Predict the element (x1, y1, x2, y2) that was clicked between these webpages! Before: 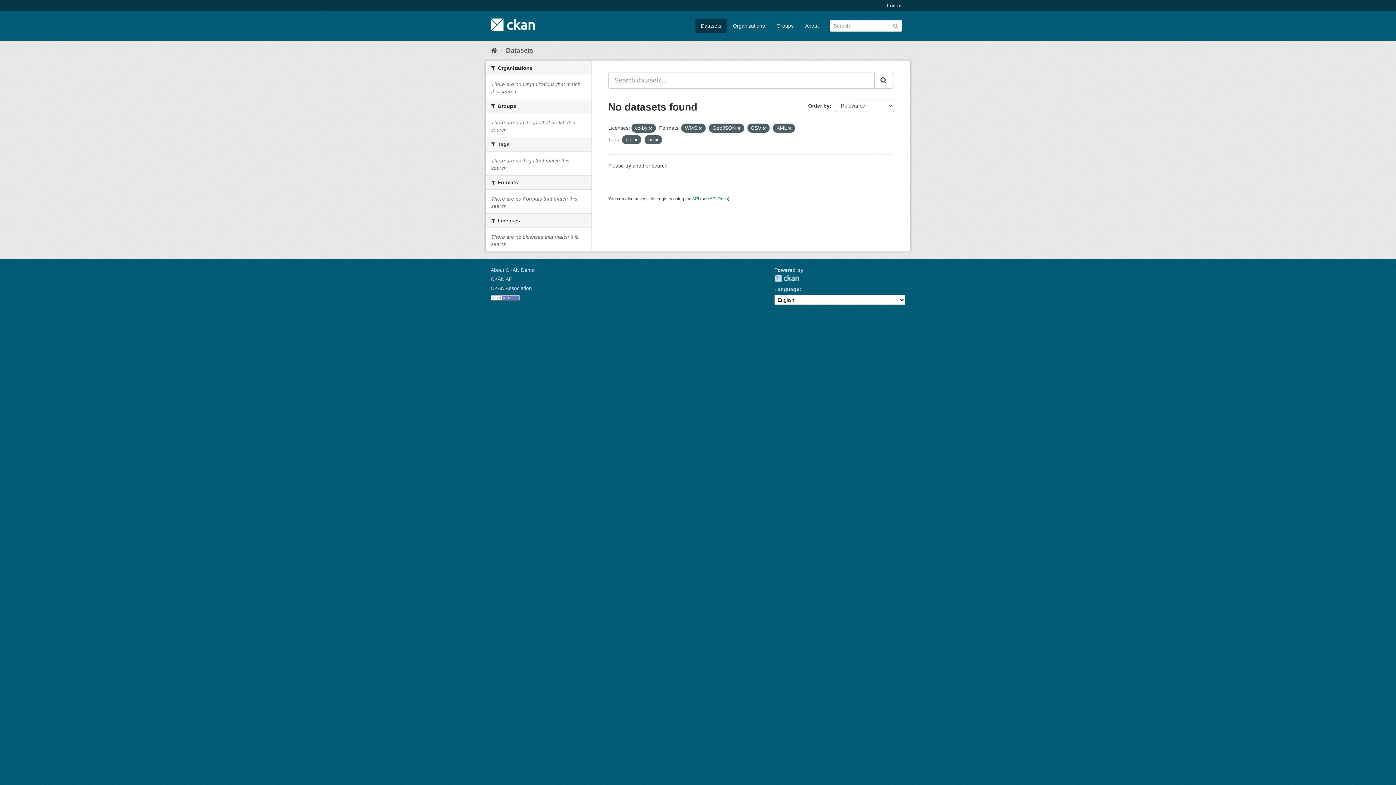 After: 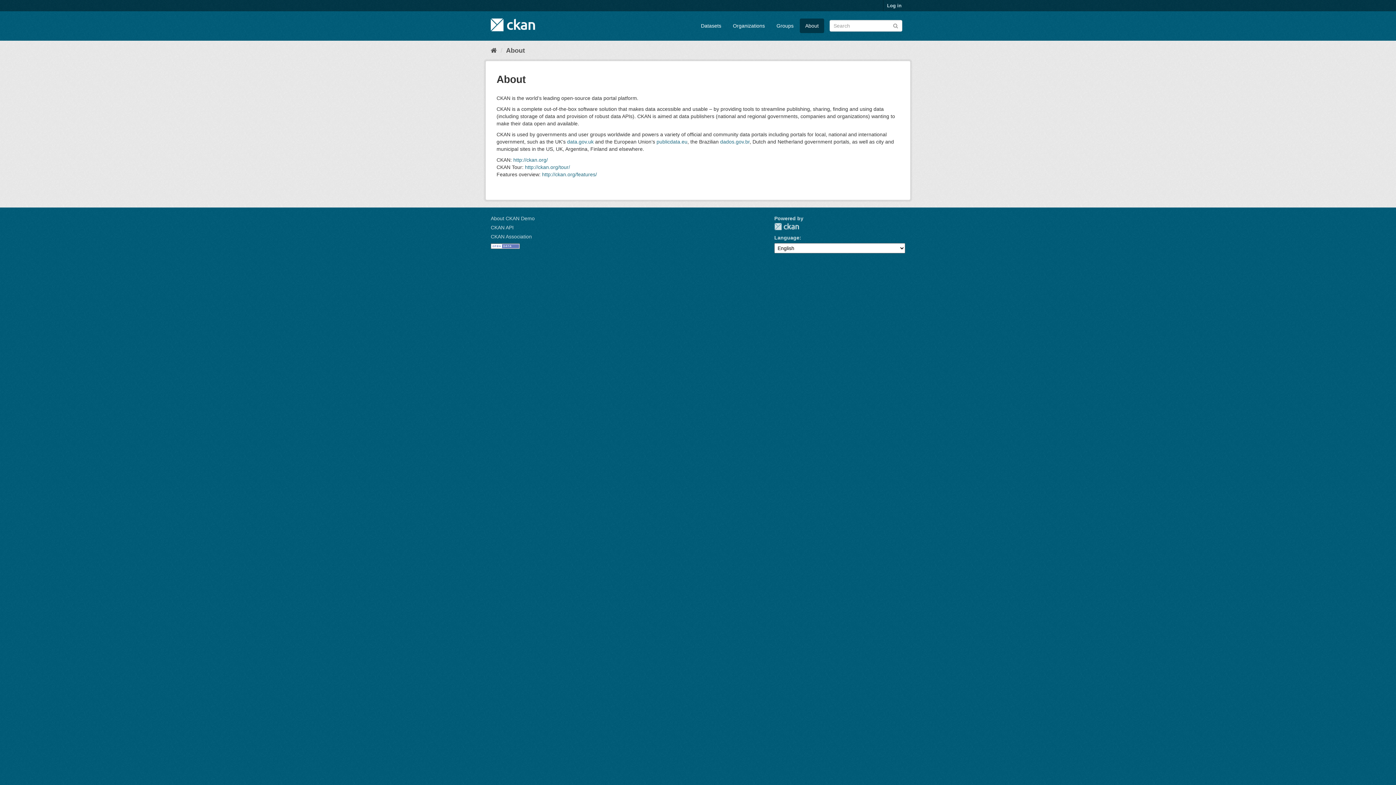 Action: bbox: (490, 267, 534, 273) label: About CKAN Demo